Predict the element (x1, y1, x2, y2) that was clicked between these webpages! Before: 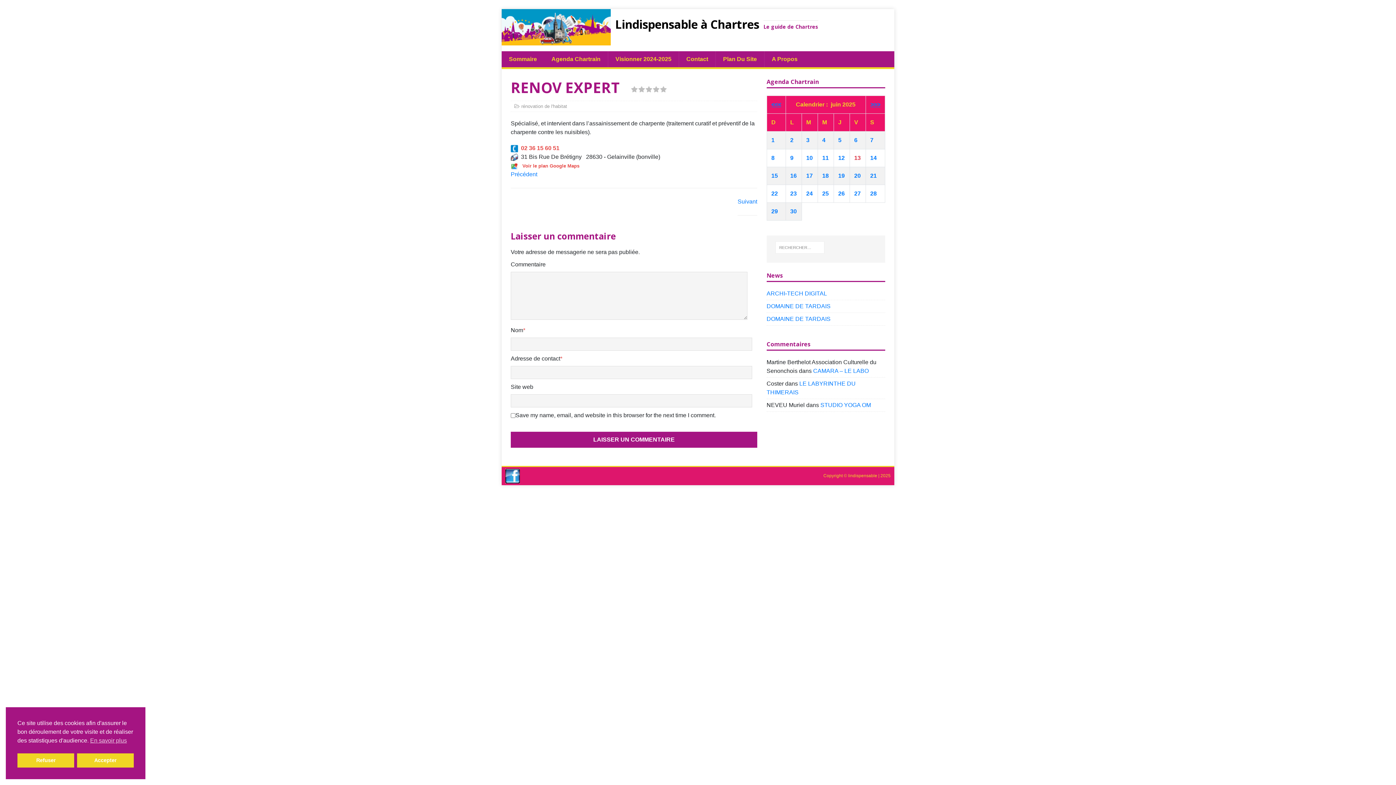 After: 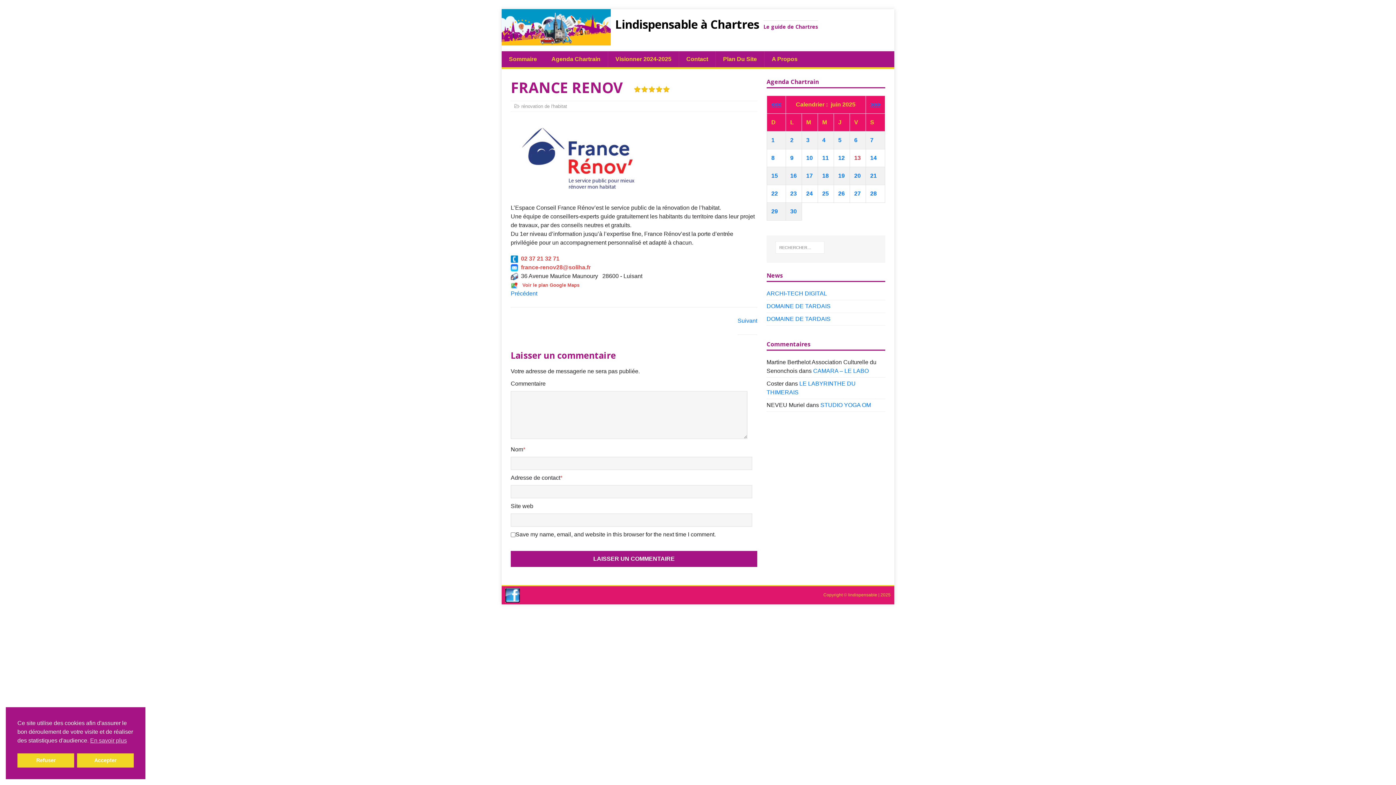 Action: label: Précédent bbox: (510, 171, 537, 177)